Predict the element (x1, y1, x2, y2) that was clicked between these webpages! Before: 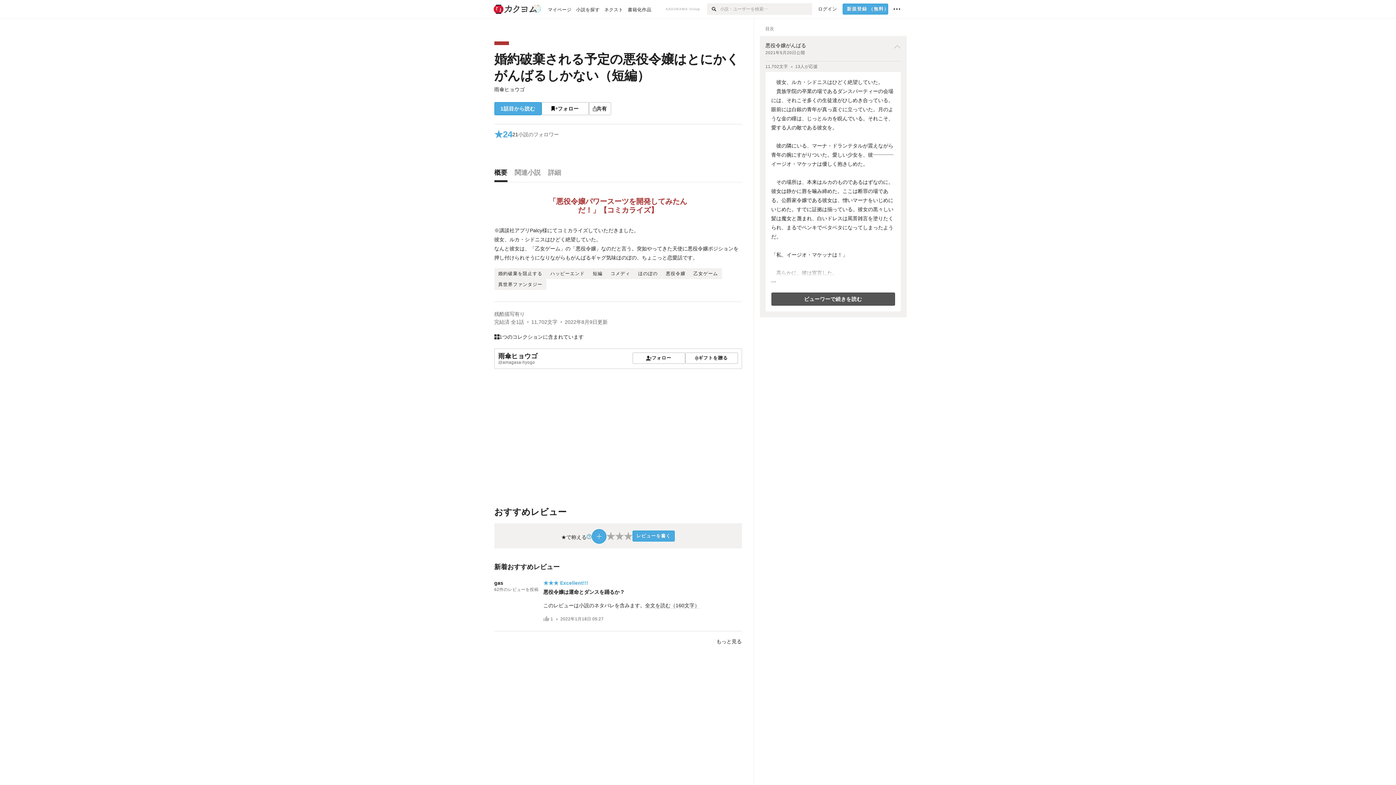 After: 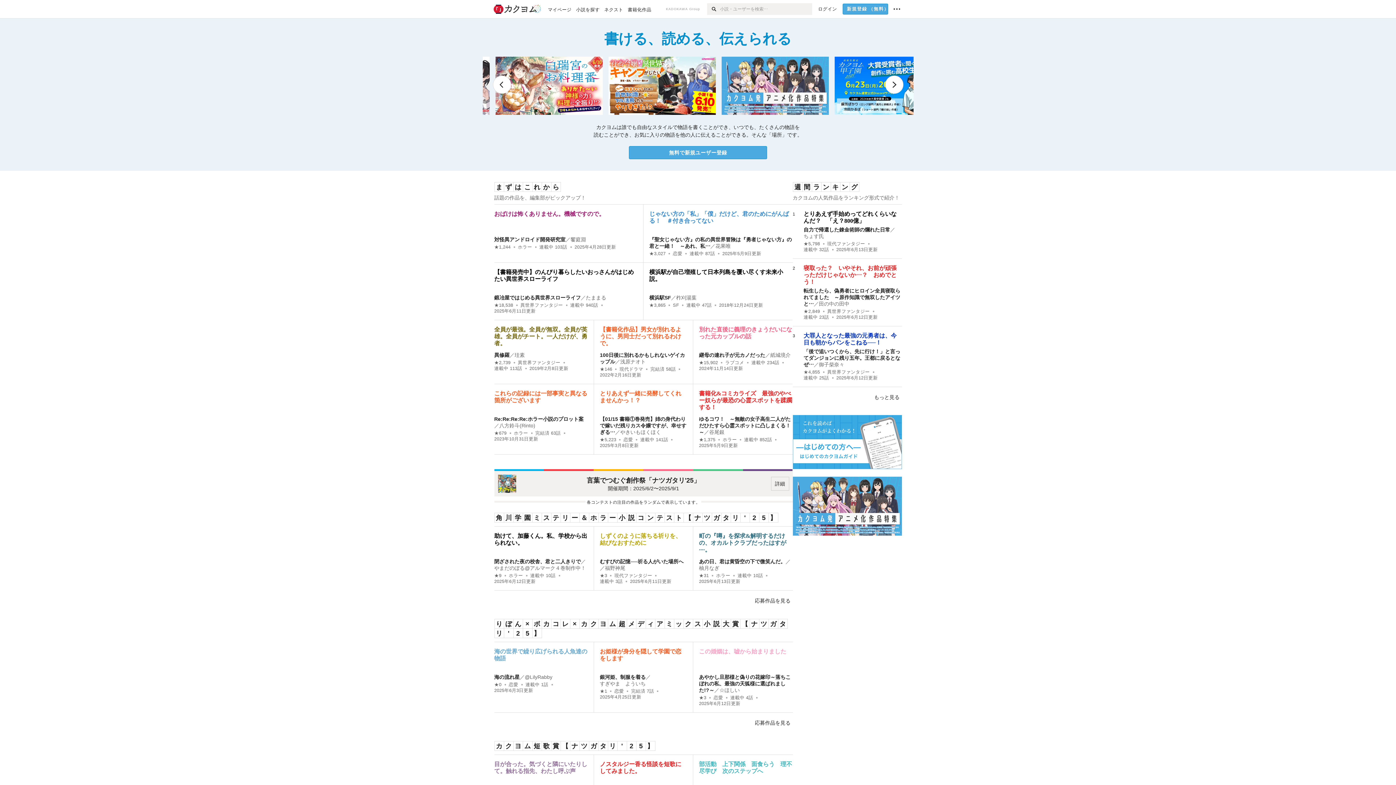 Action: bbox: (493, 0, 540, 18)